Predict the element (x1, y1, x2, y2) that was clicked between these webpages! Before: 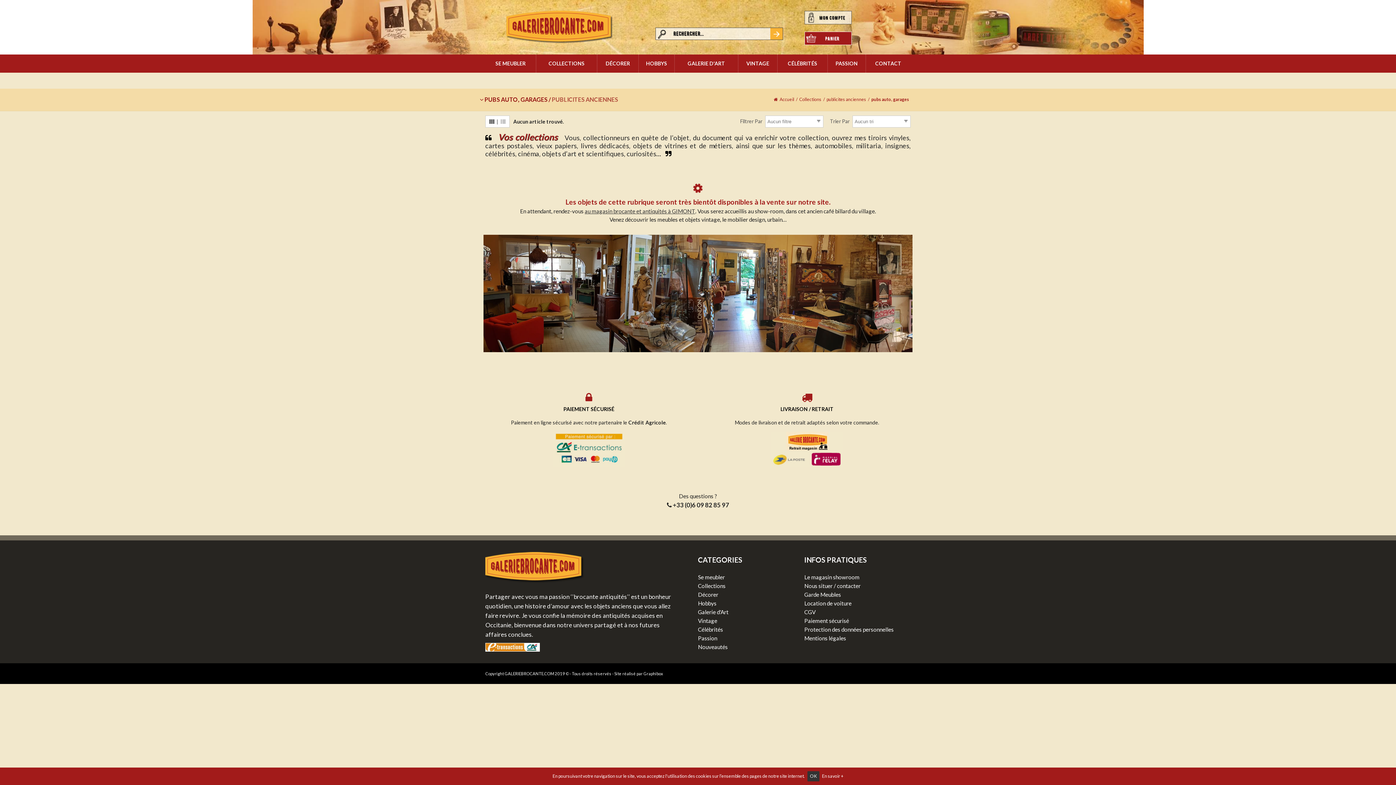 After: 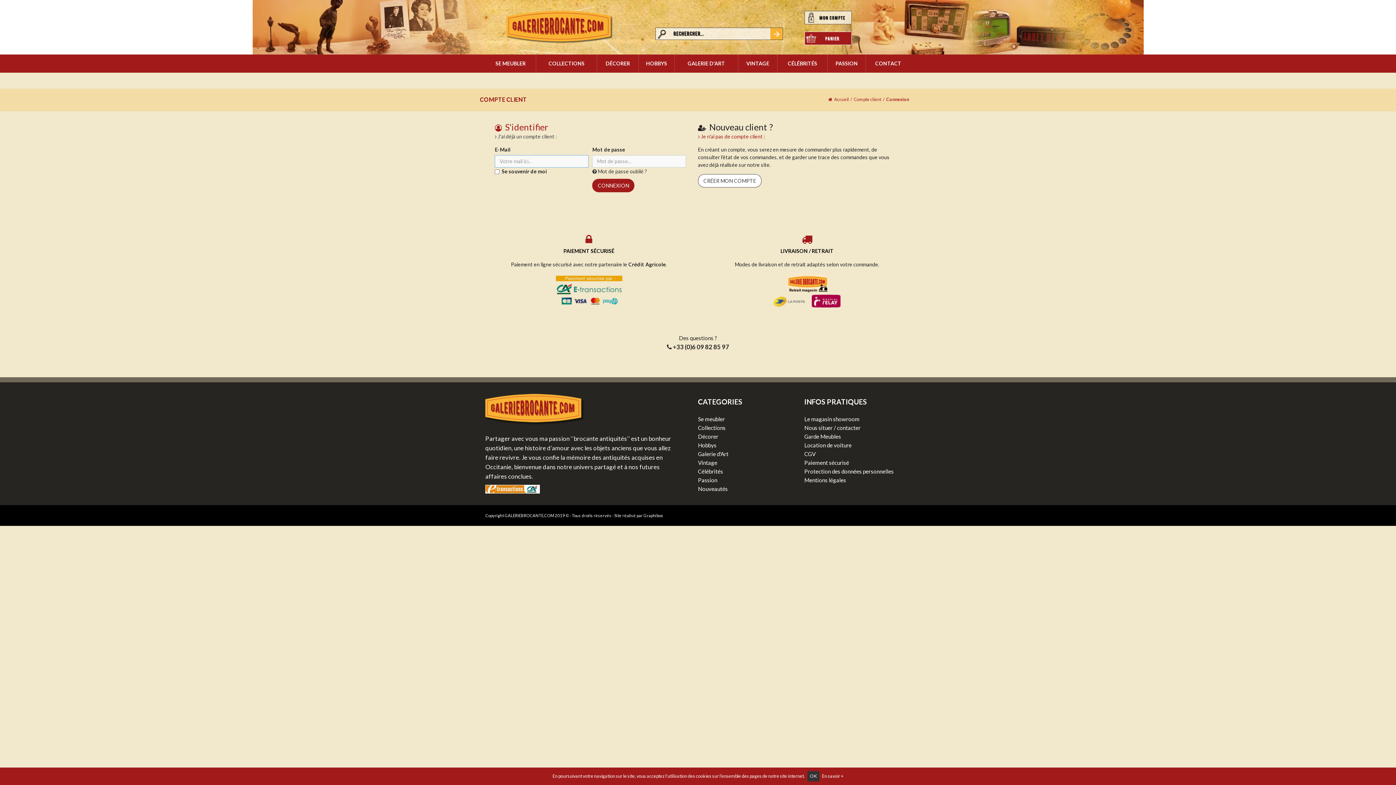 Action: bbox: (805, 13, 816, 19)